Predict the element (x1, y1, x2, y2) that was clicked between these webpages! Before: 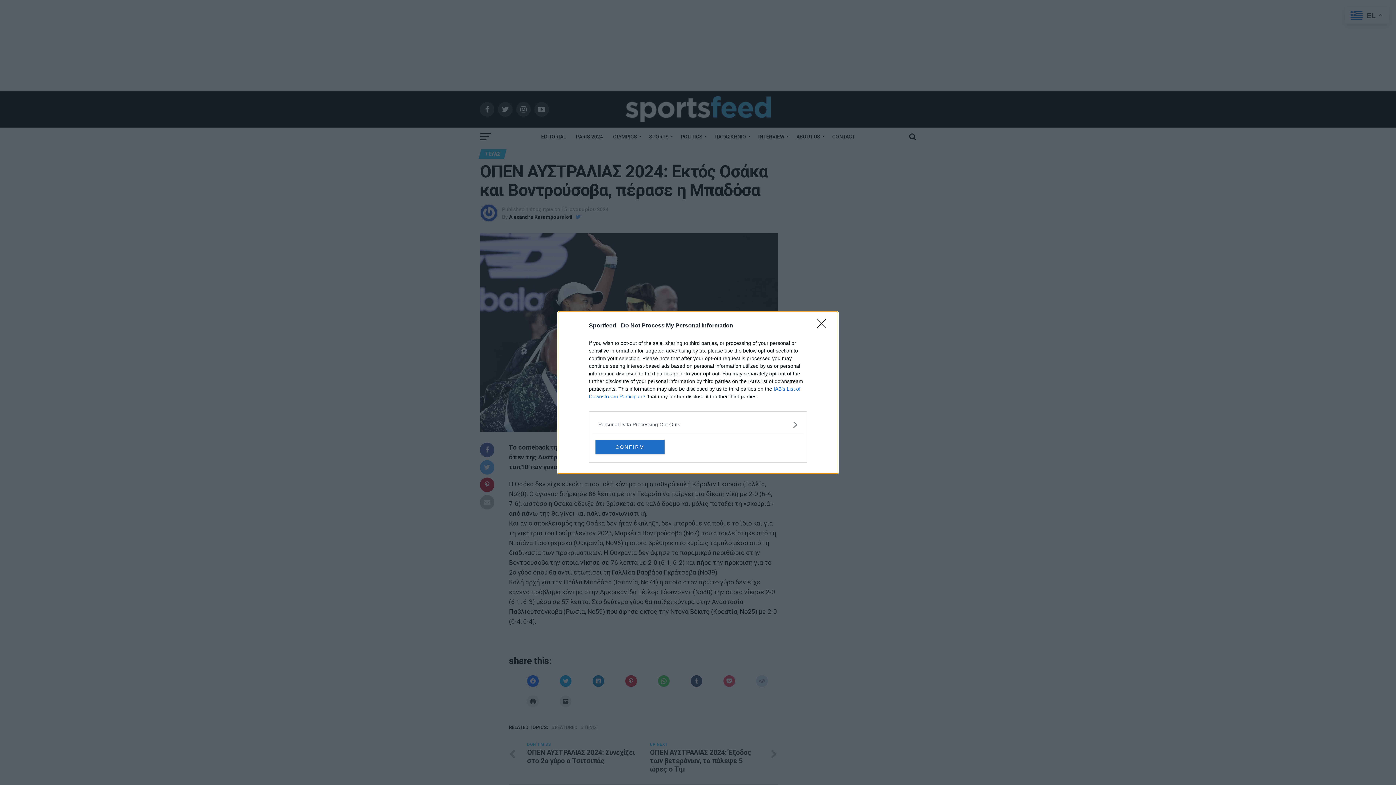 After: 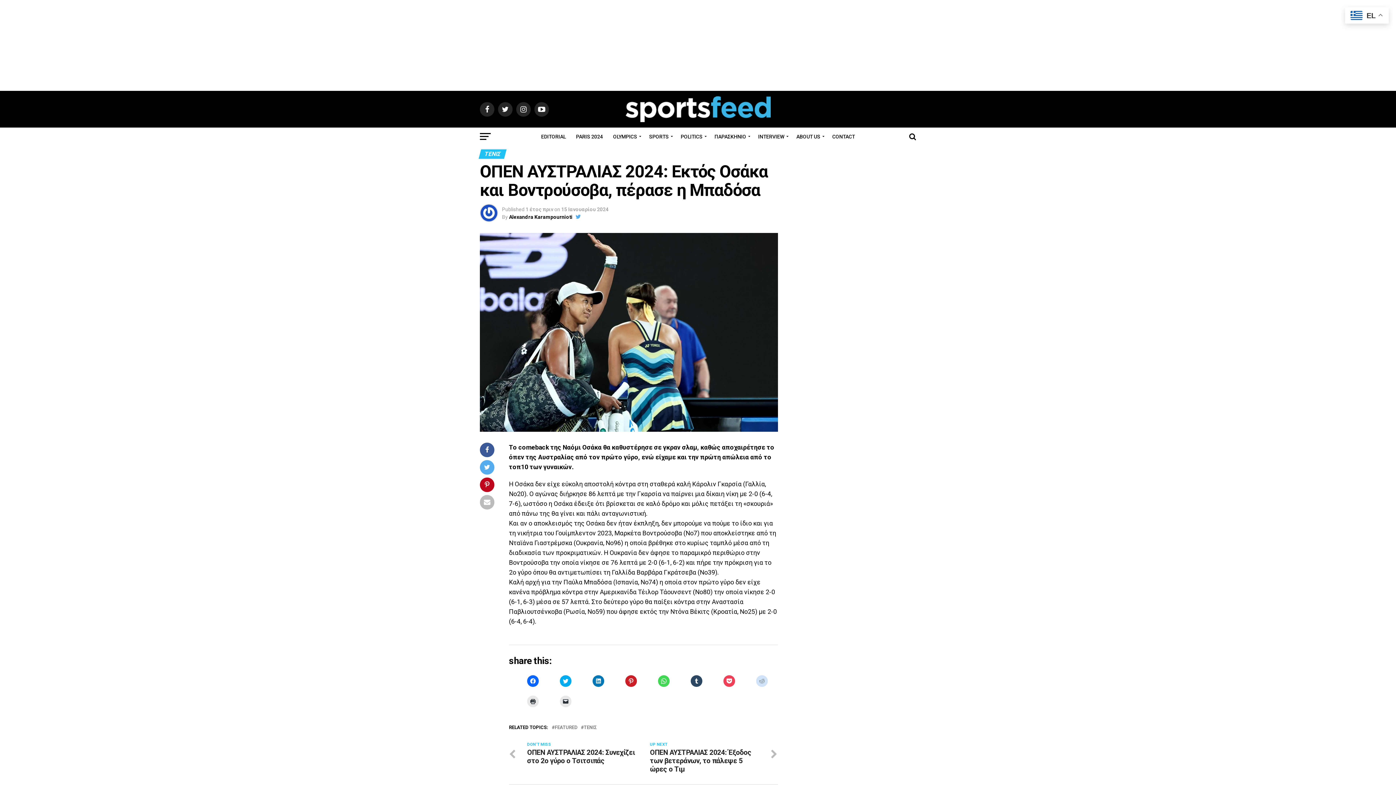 Action: label: CONFIRM bbox: (595, 439, 664, 454)